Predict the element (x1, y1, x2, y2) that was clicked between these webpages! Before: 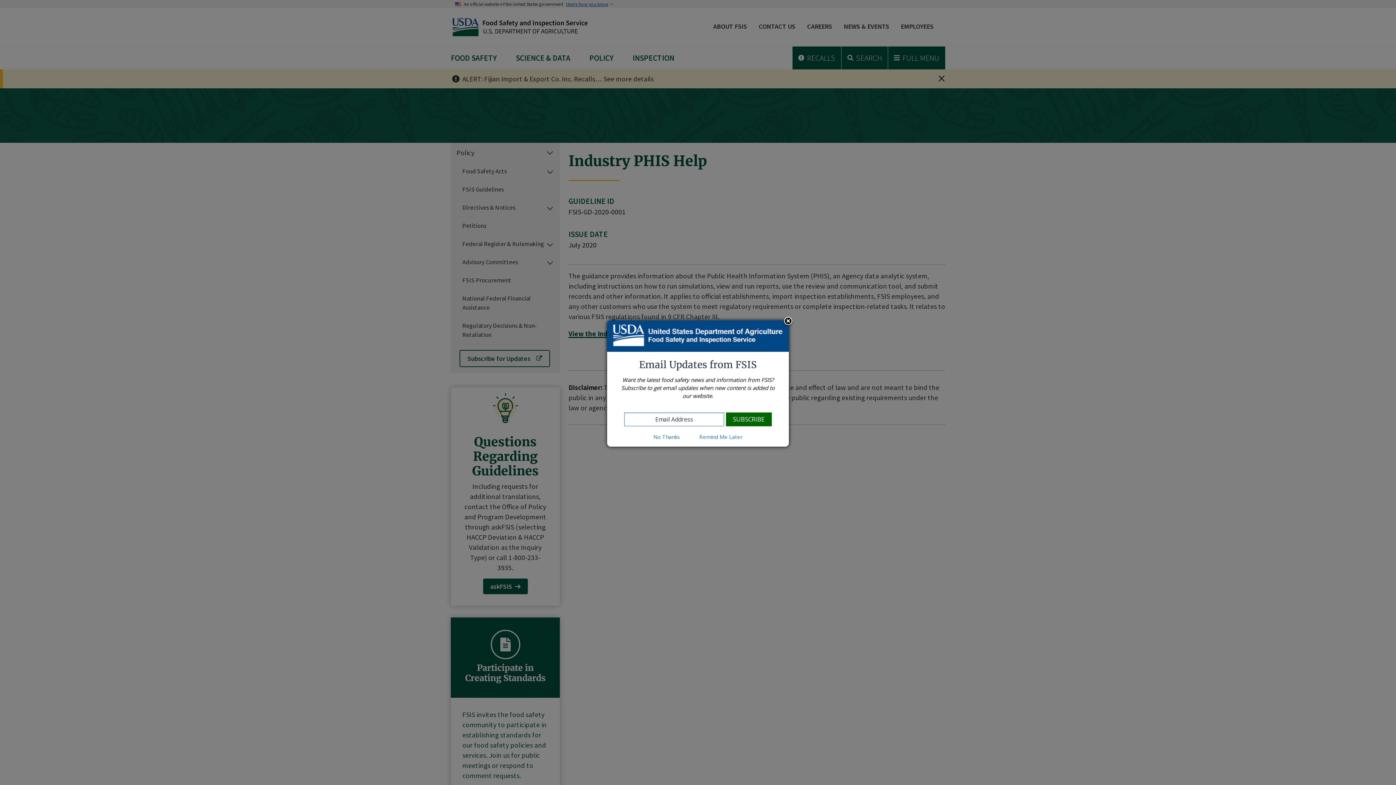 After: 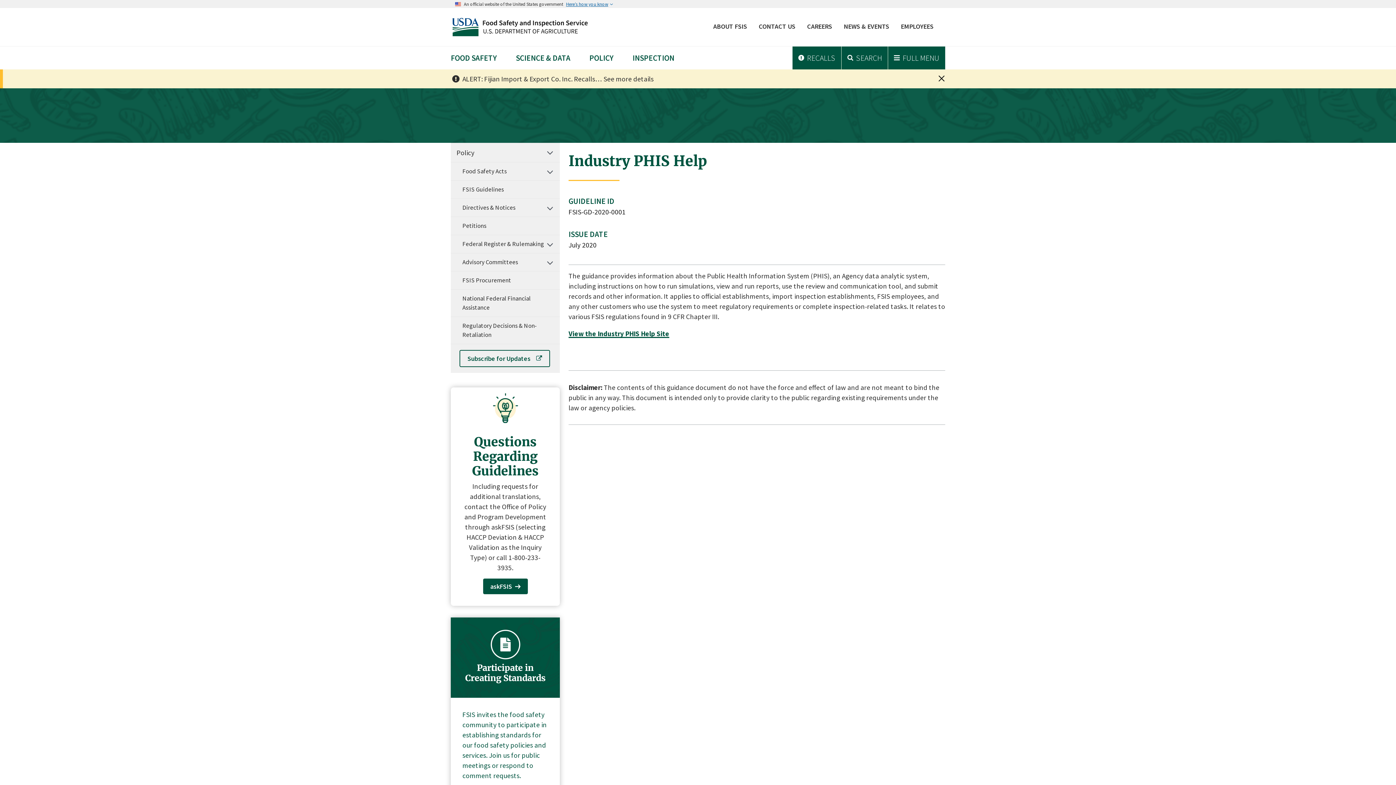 Action: bbox: (782, 316, 793, 327)